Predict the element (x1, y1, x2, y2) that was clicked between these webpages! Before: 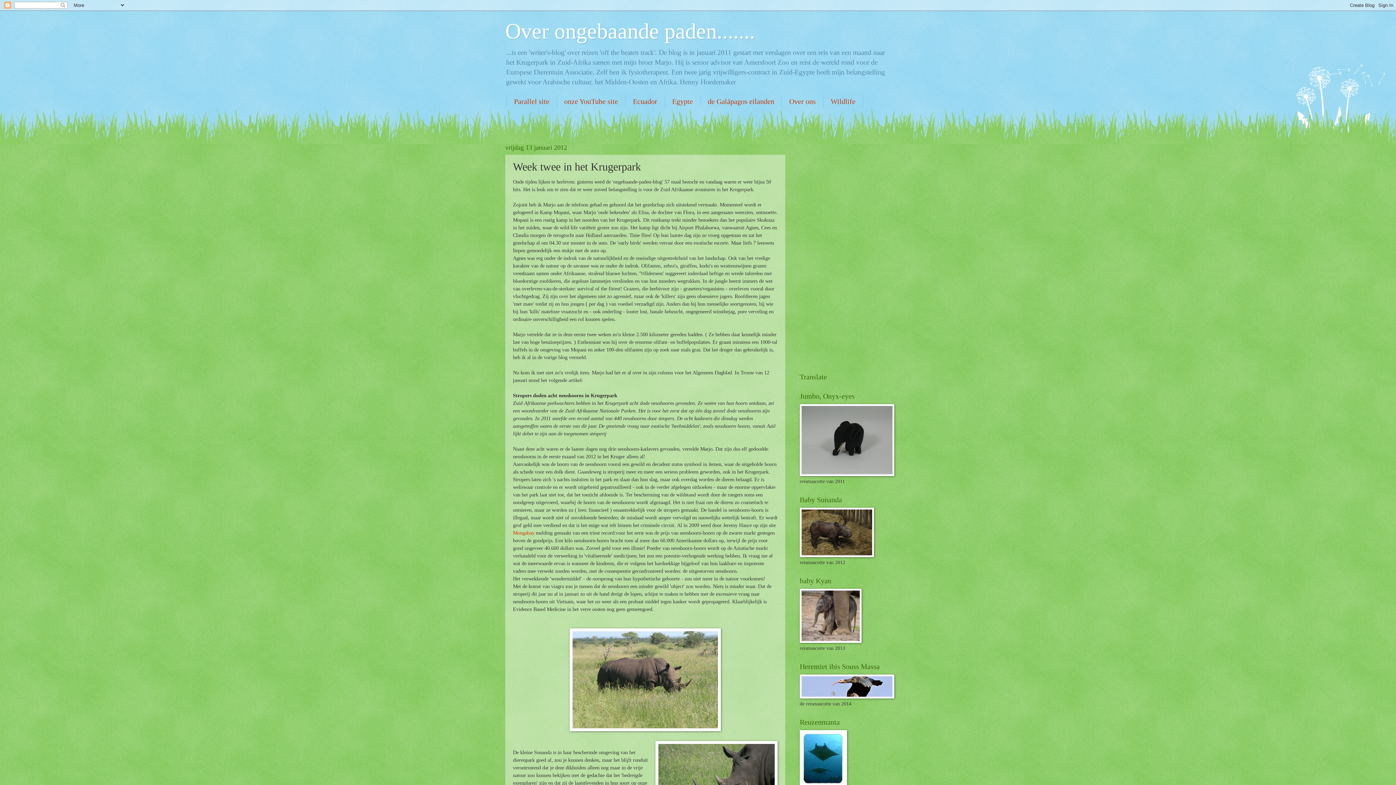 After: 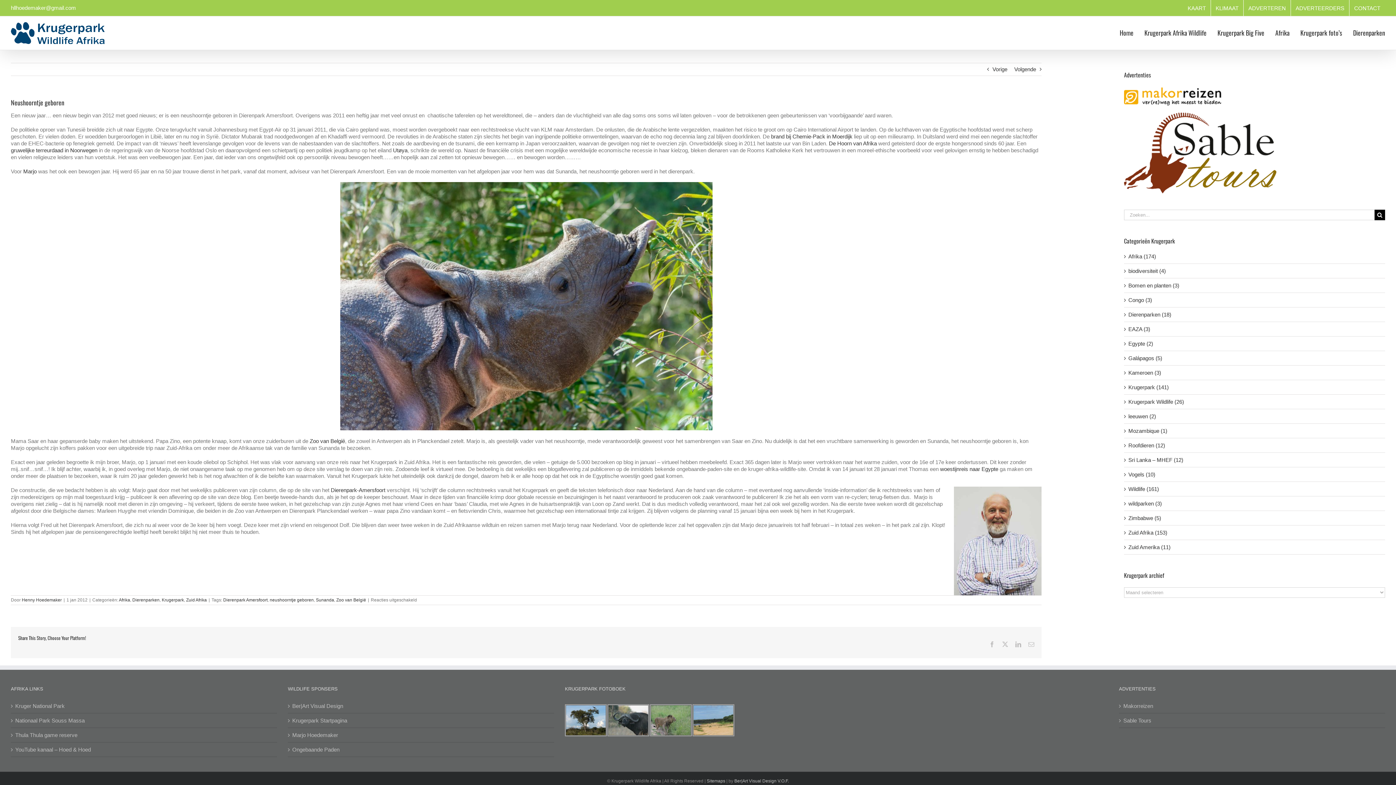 Action: bbox: (800, 553, 874, 558)